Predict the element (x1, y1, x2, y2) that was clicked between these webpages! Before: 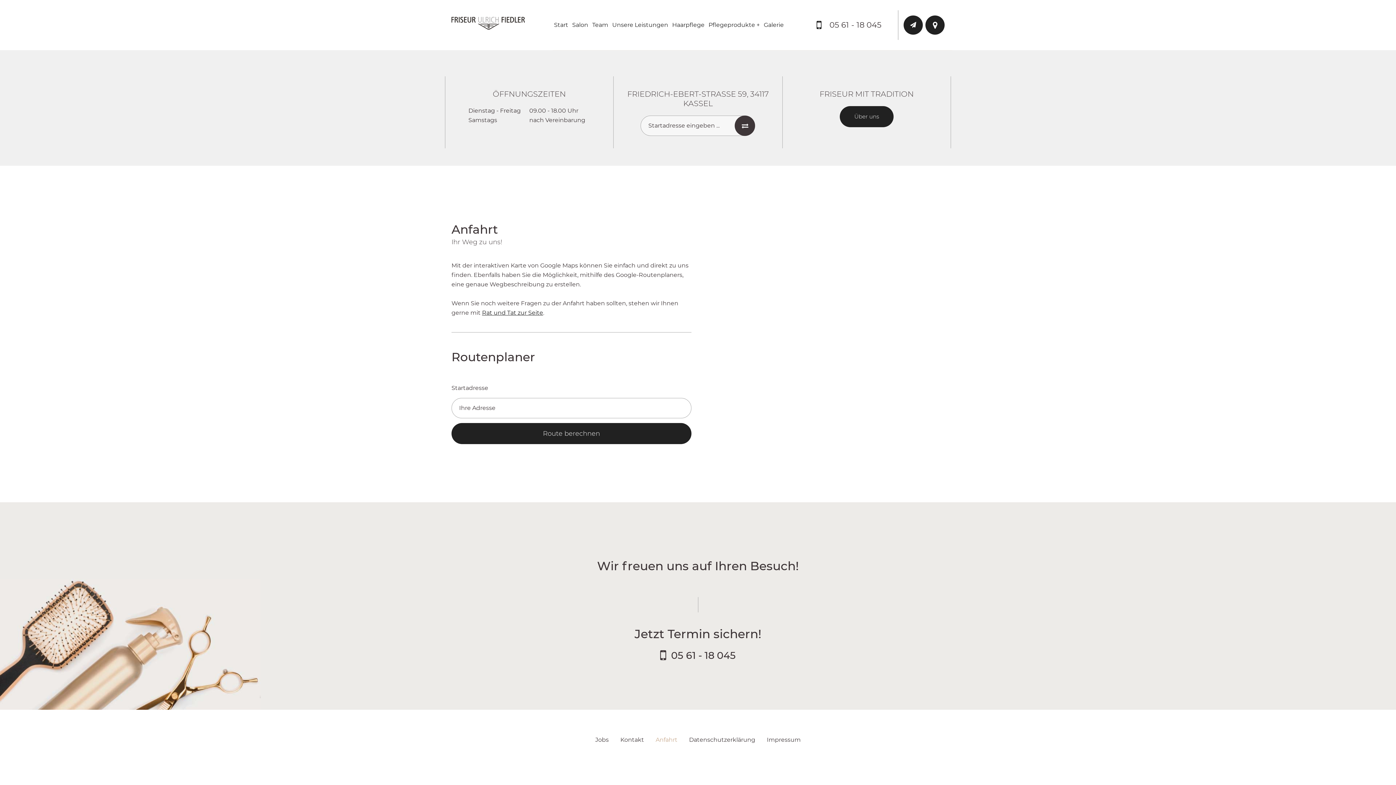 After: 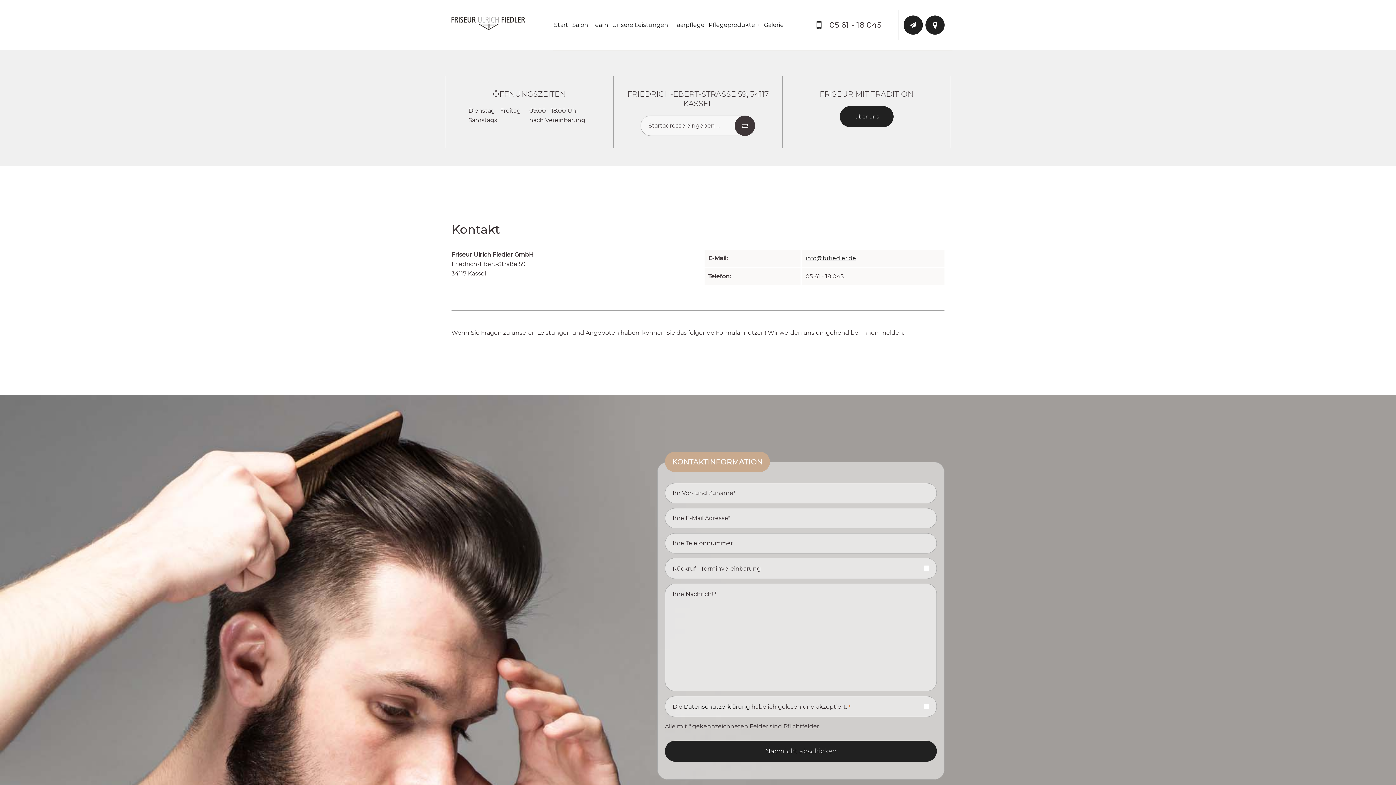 Action: bbox: (482, 309, 543, 316) label: Rat und Tat zur Seite